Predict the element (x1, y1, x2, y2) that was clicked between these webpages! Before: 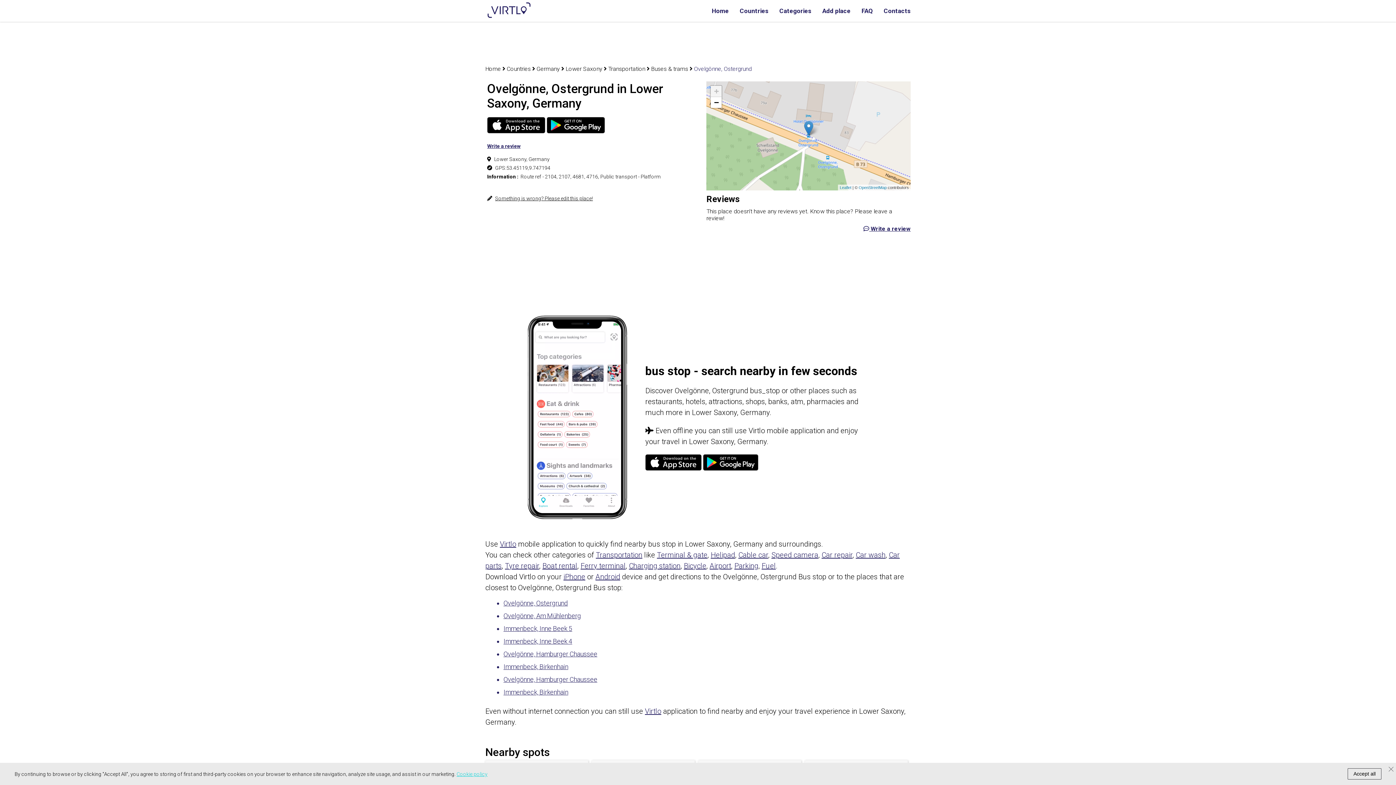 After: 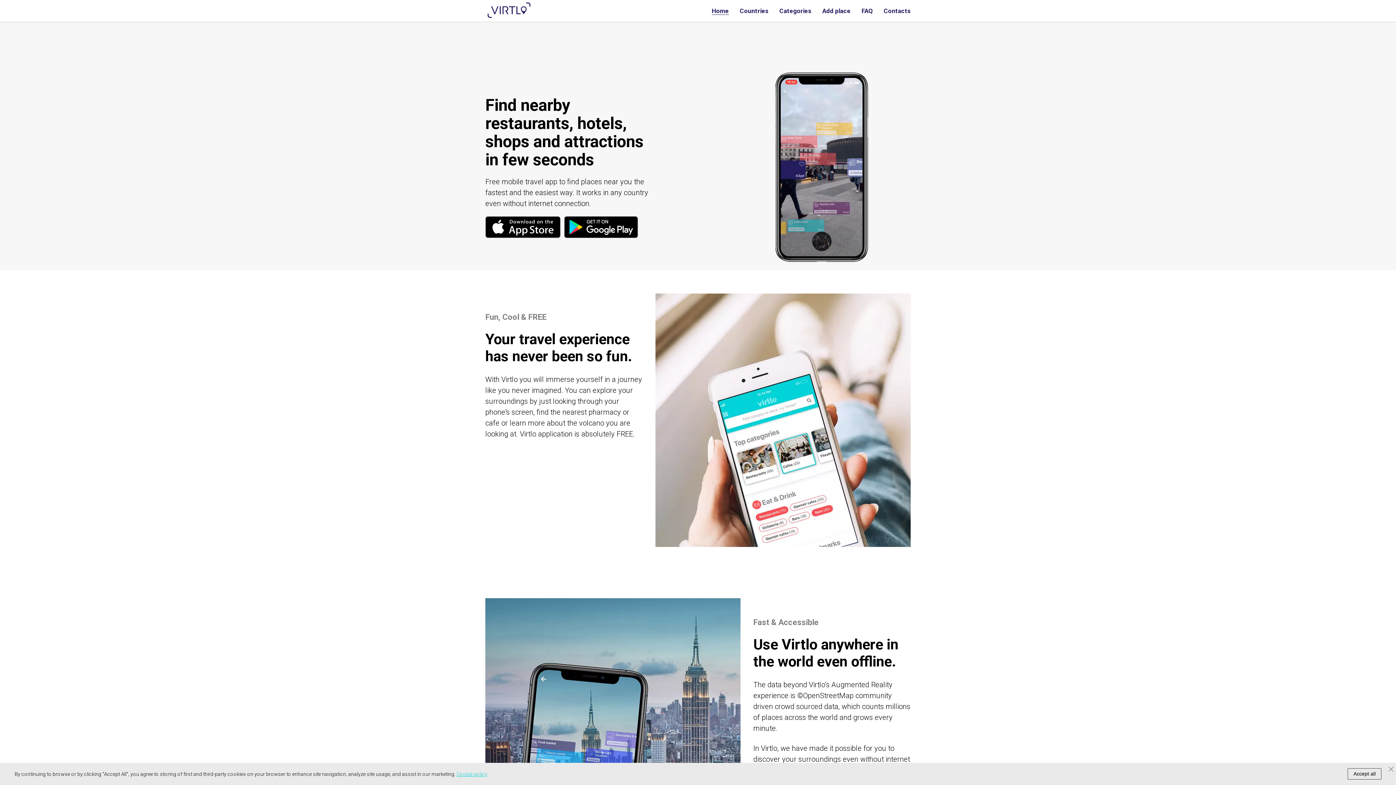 Action: bbox: (485, 65, 505, 72) label: Home 